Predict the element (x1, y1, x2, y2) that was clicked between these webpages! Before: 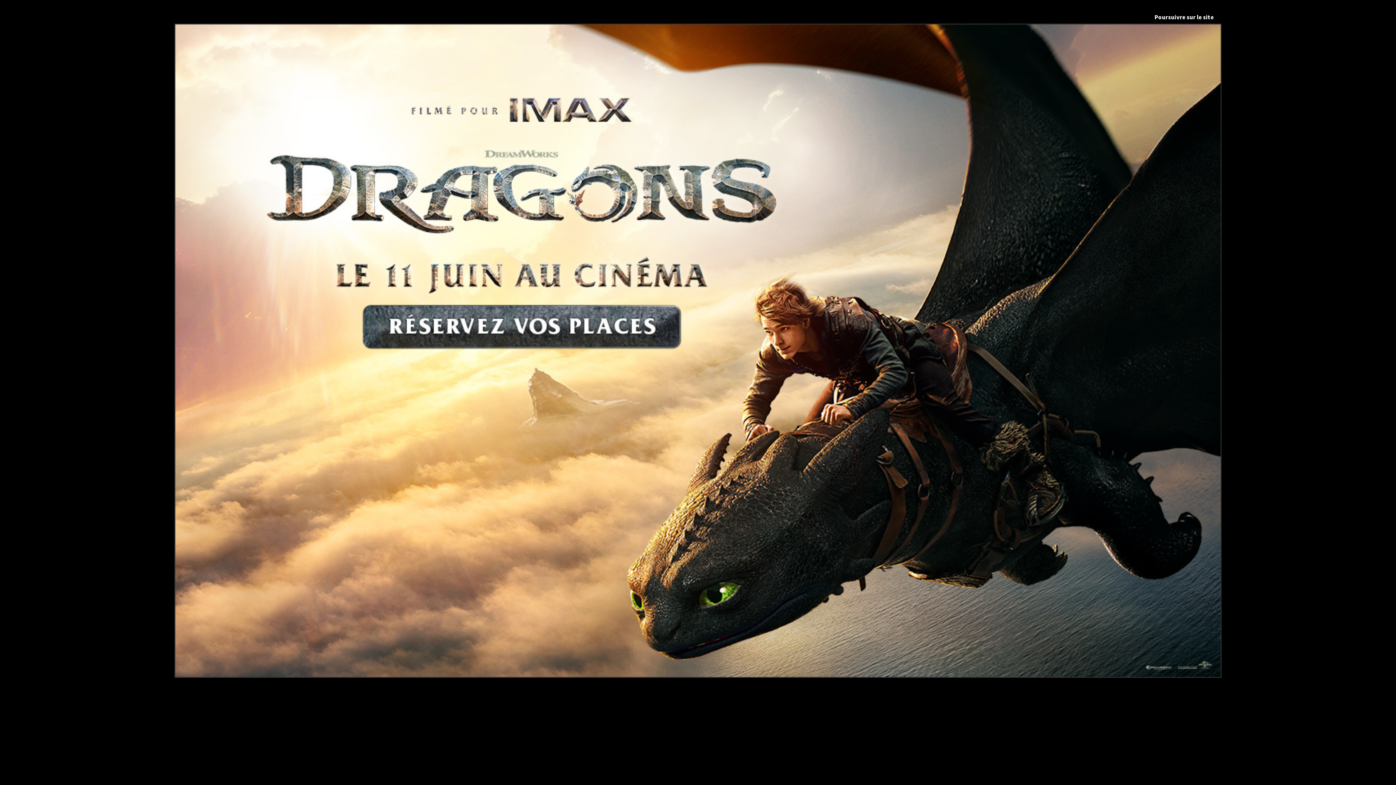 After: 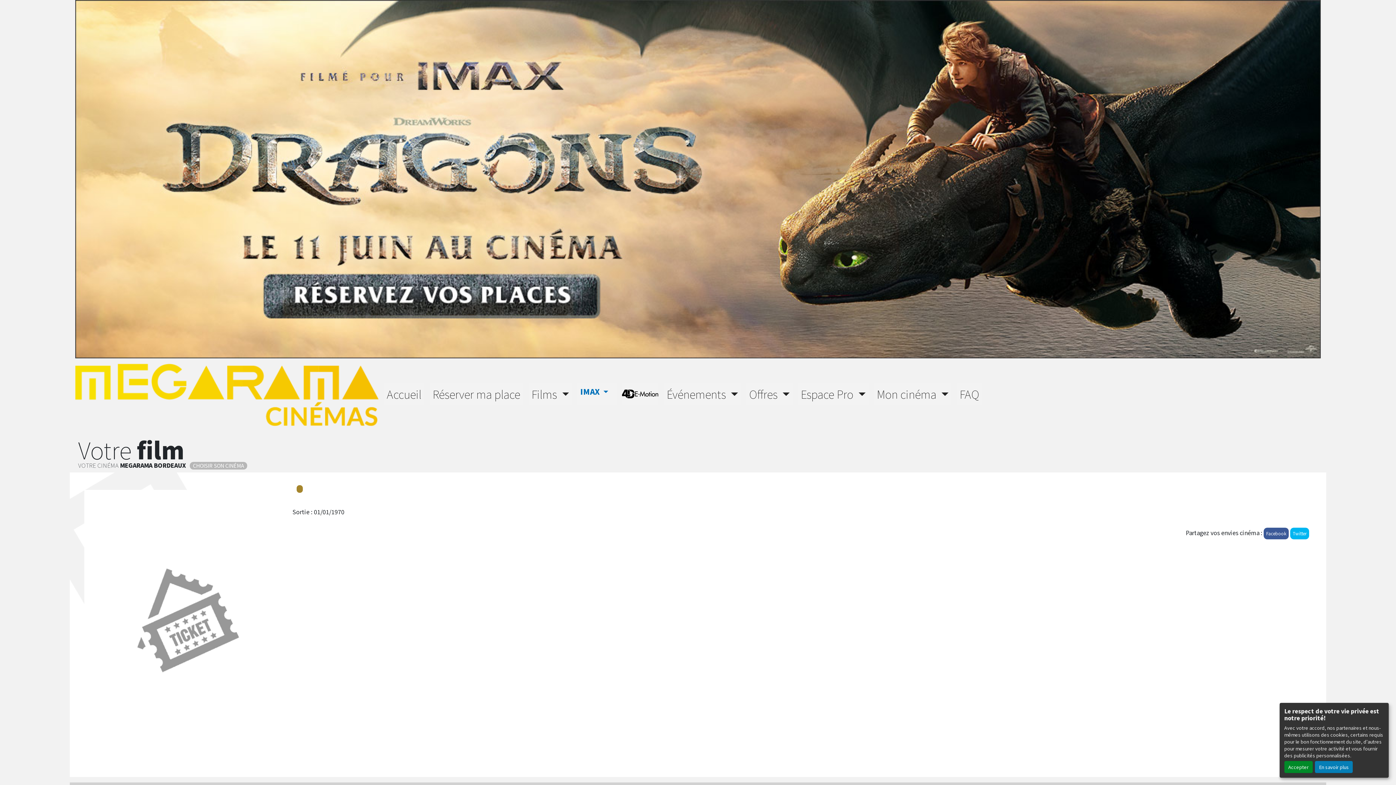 Action: label: Poursuivre sur le site bbox: (1147, 10, 1221, 23)